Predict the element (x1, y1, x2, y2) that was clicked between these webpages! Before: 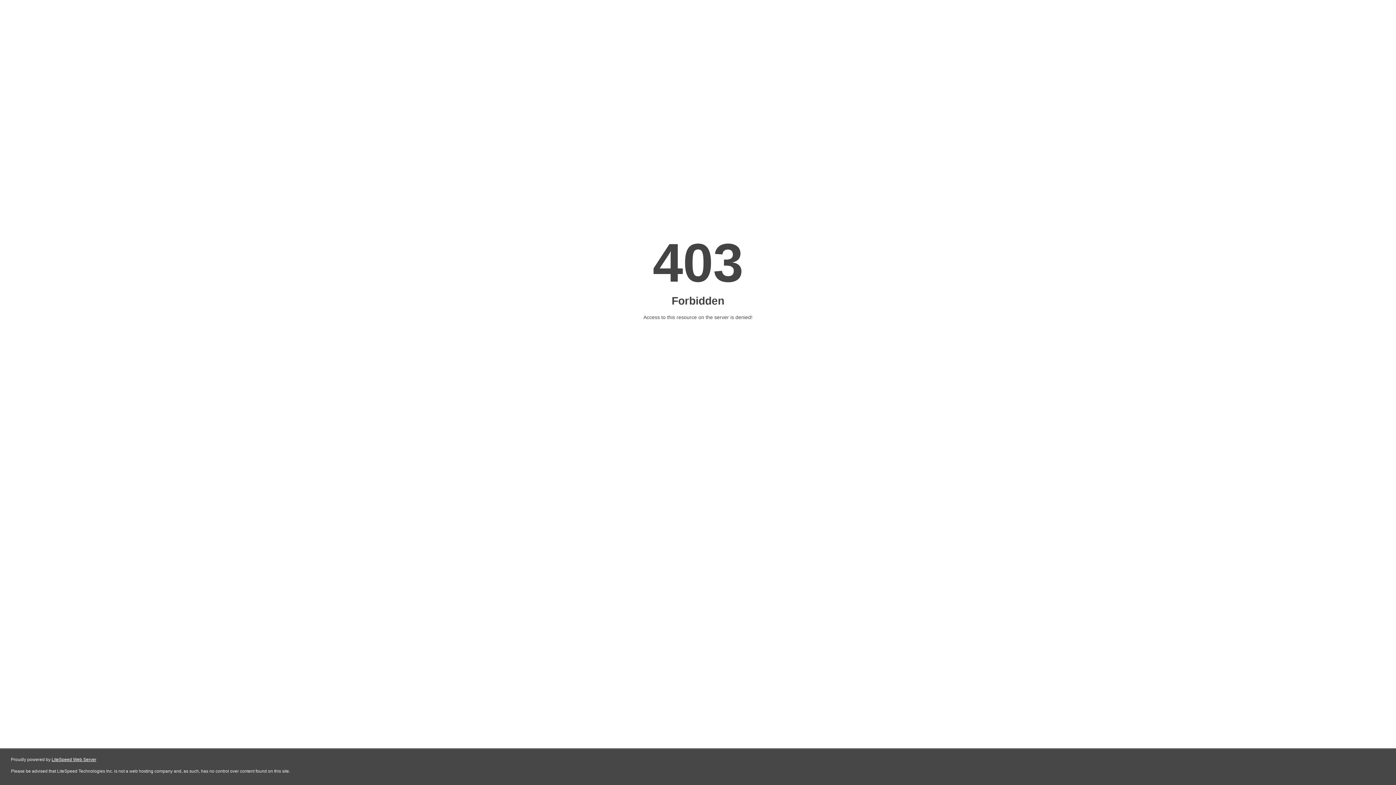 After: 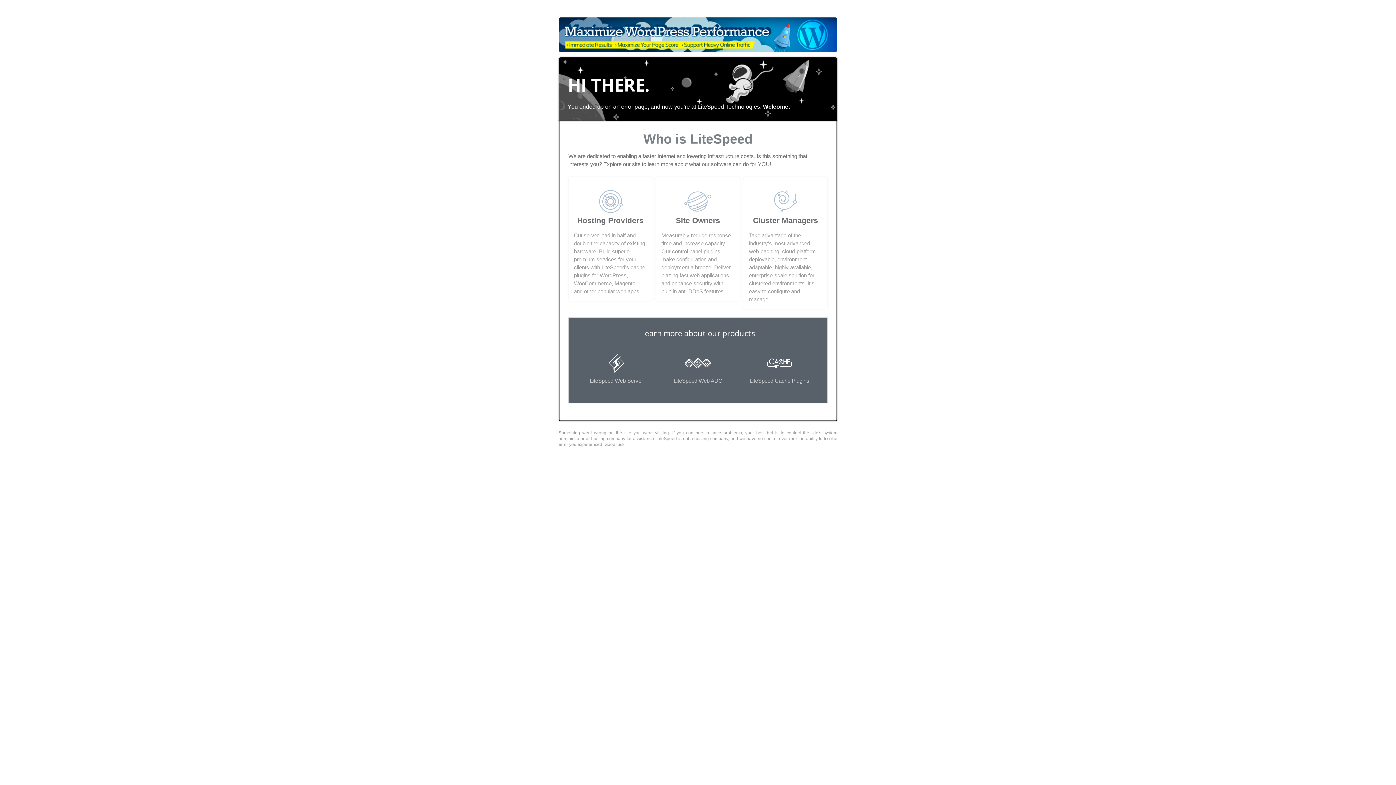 Action: label: LiteSpeed Web Server bbox: (51, 757, 96, 762)